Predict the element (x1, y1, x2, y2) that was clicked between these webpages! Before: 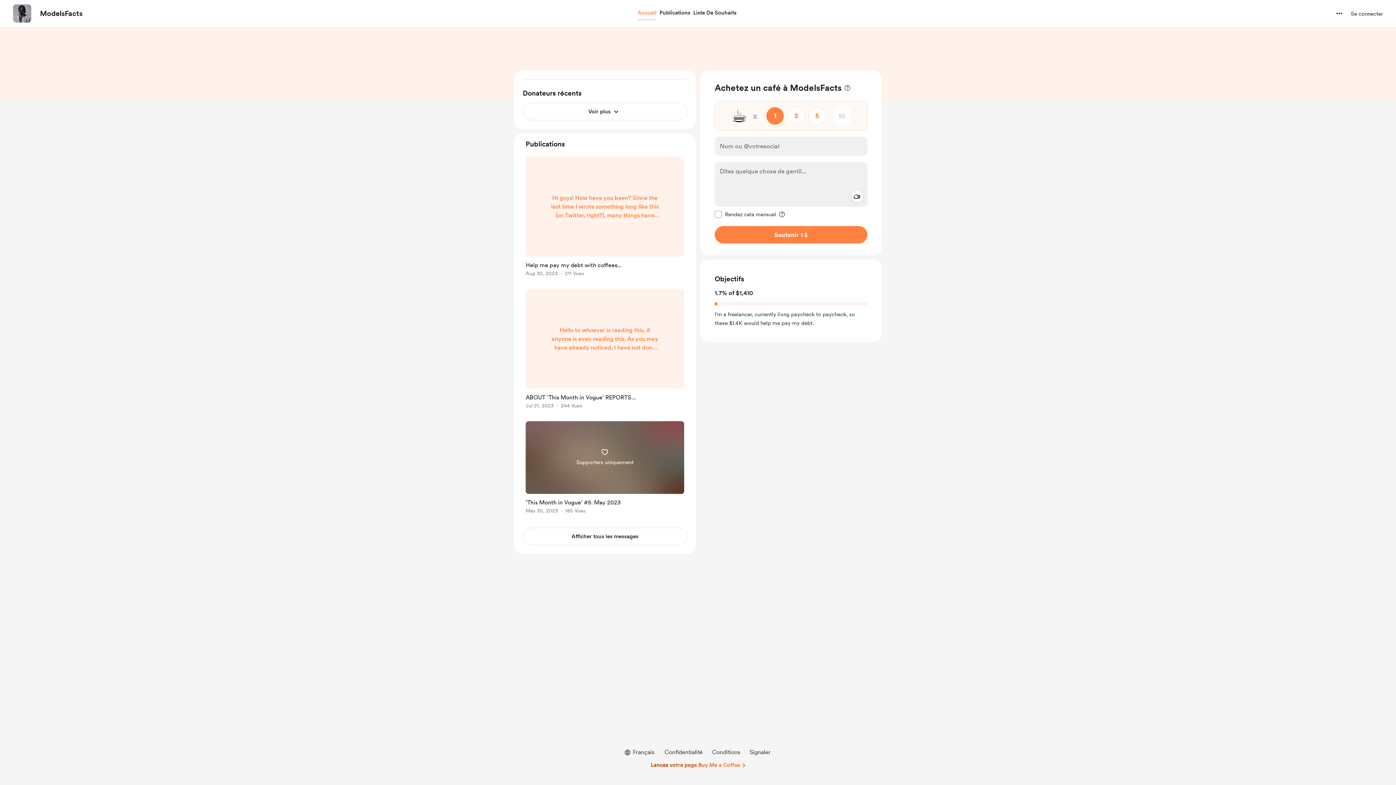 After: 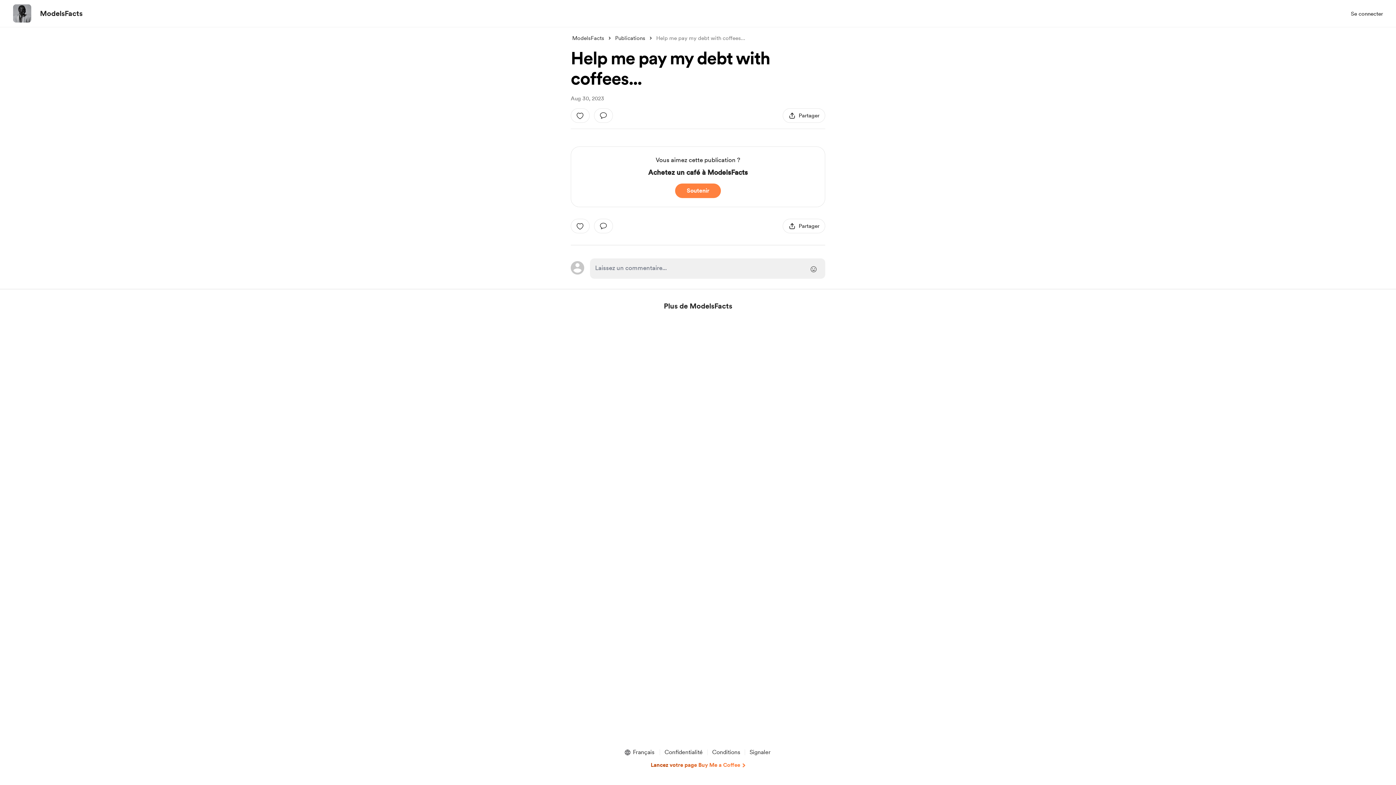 Action: bbox: (522, 153, 687, 281) label: link to post single page